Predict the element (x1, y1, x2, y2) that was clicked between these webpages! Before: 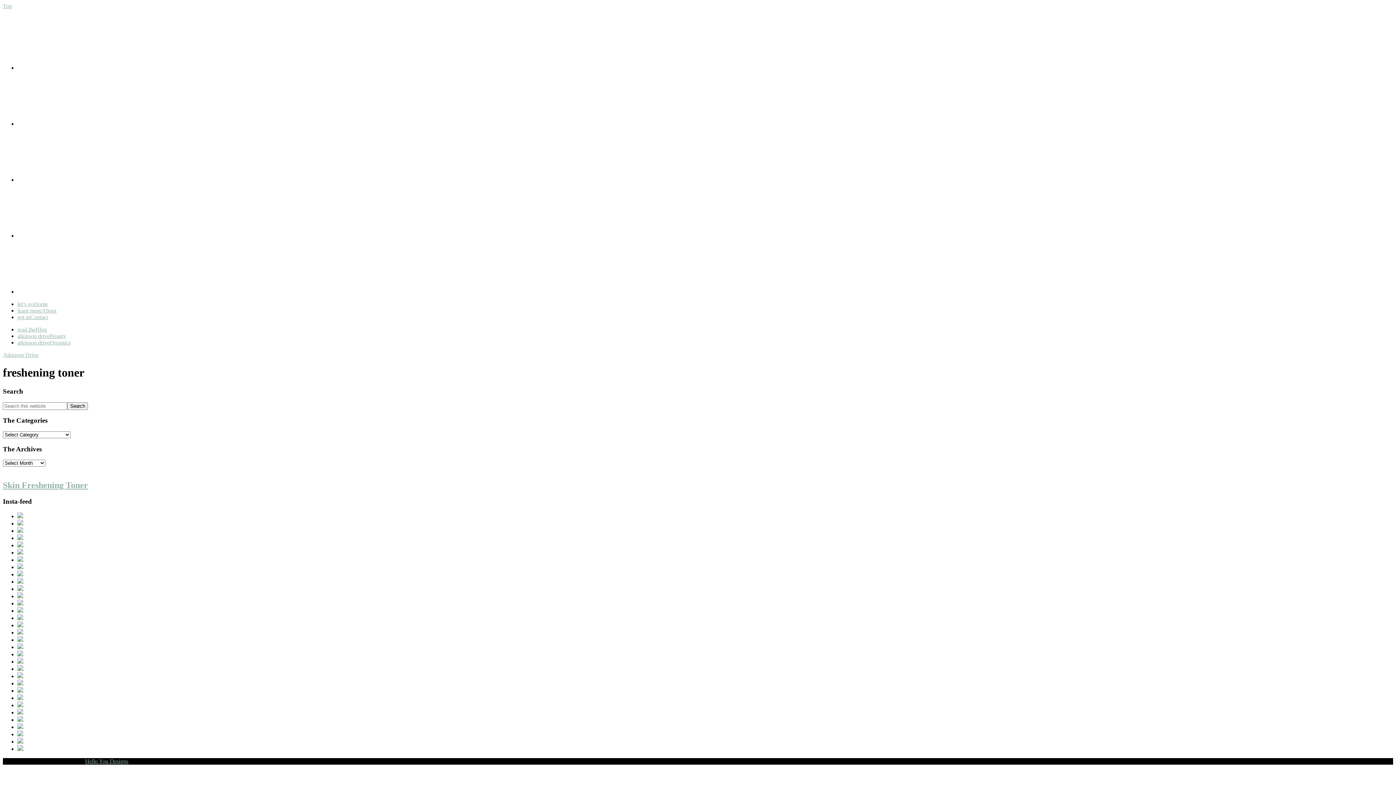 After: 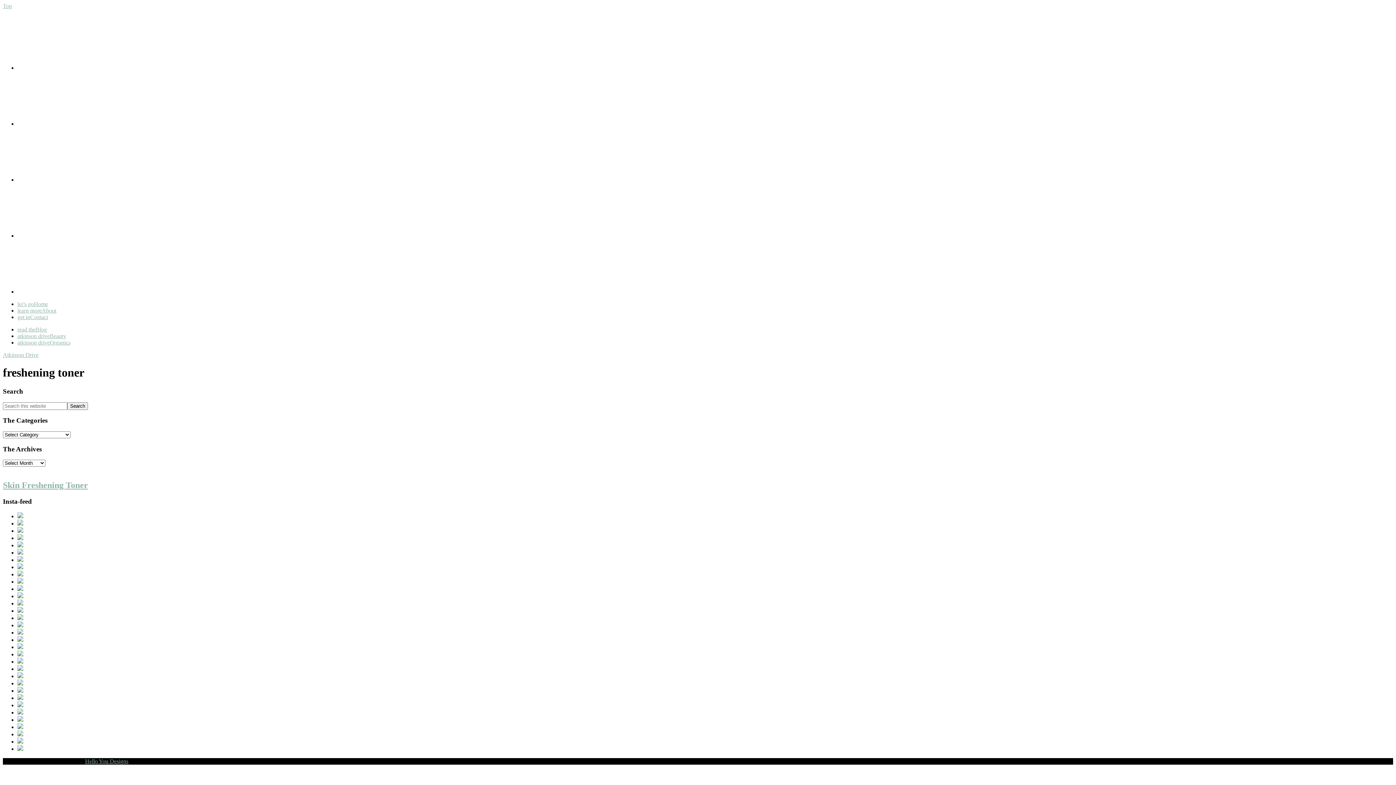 Action: bbox: (17, 680, 23, 686)